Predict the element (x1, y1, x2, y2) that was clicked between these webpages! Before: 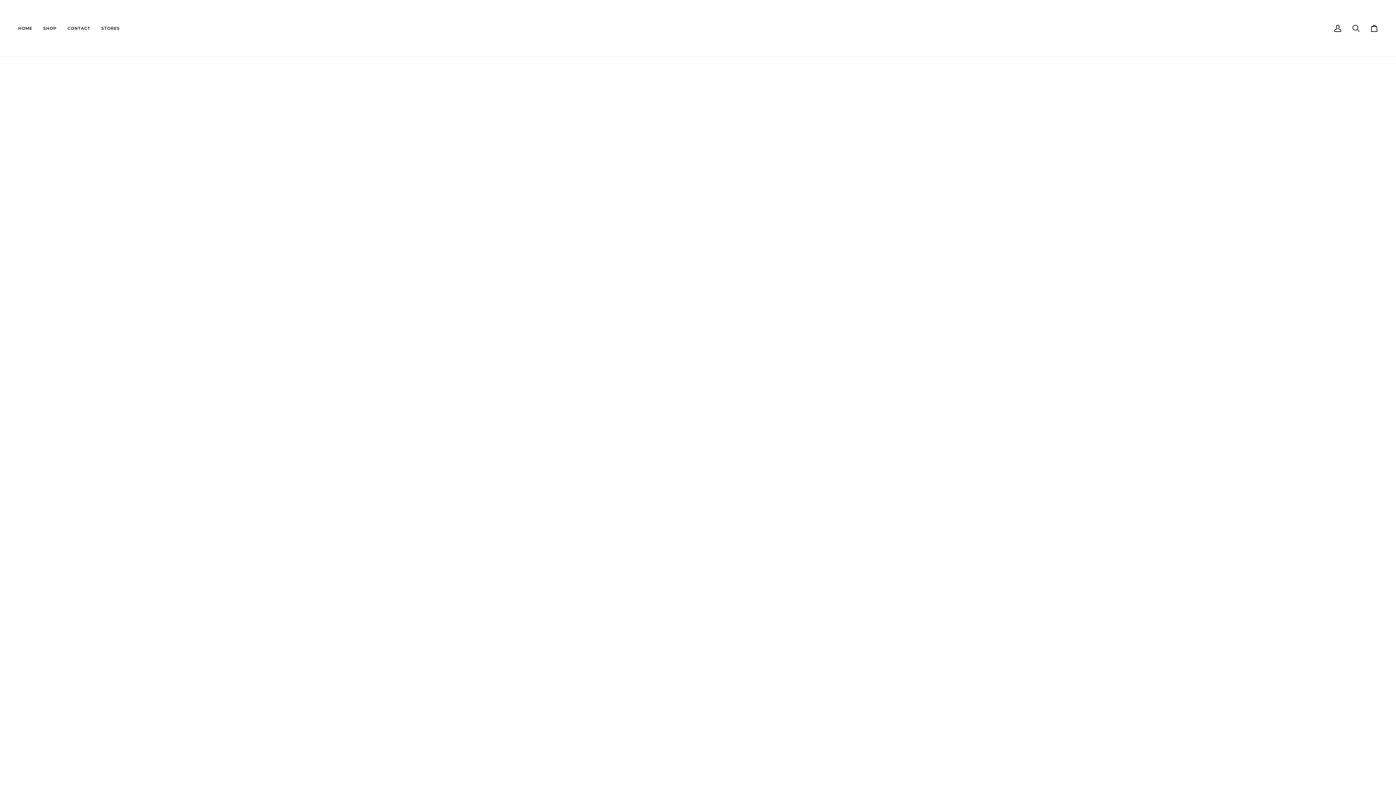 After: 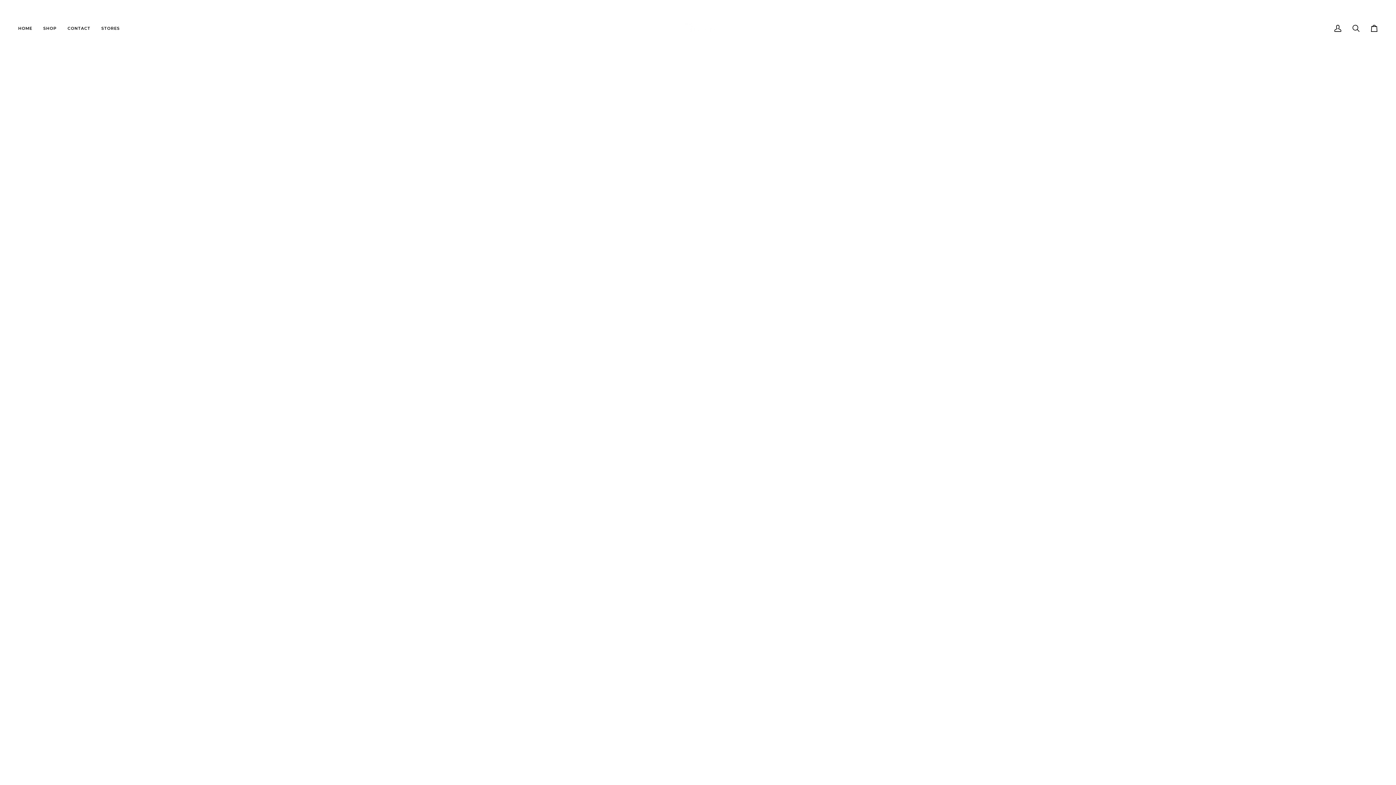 Action: label: CONTACT bbox: (62, 0, 95, 56)